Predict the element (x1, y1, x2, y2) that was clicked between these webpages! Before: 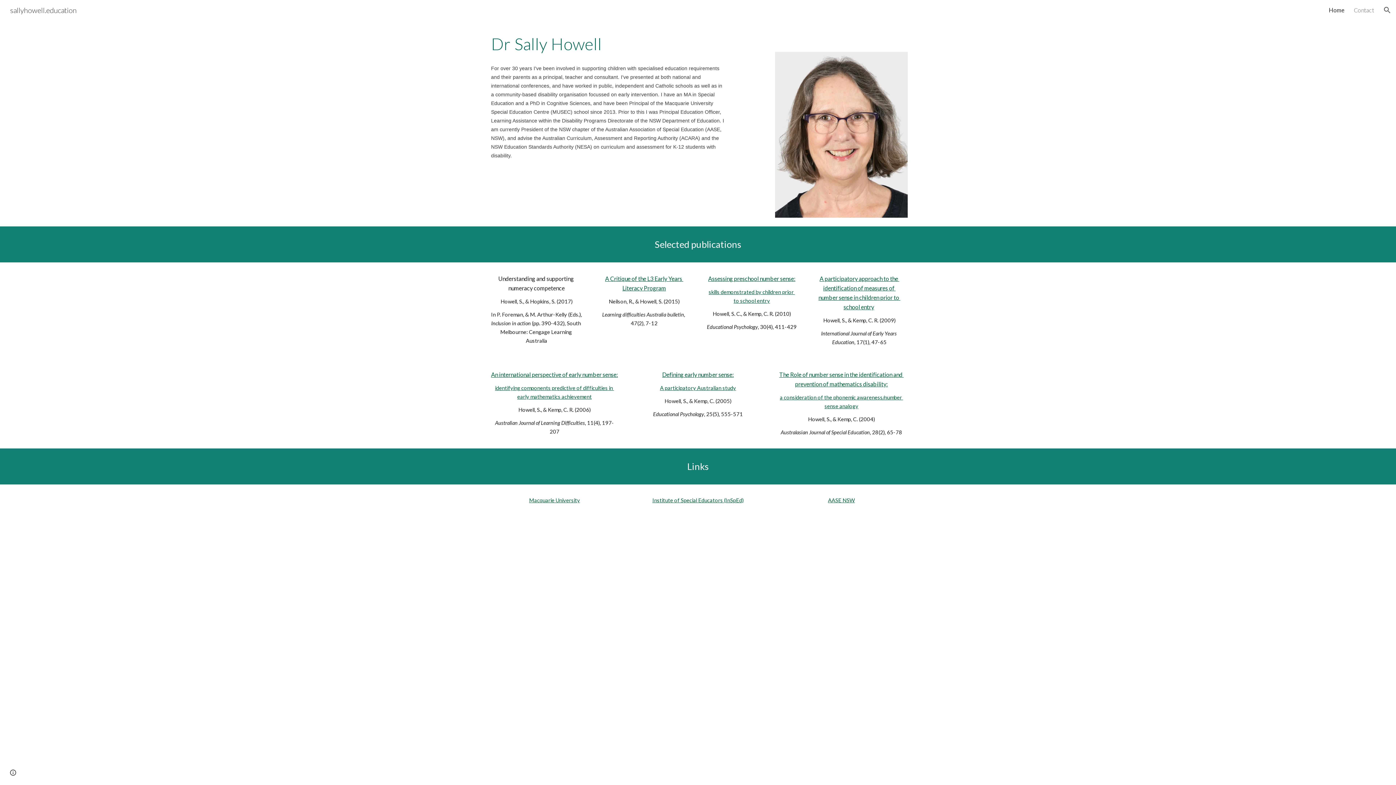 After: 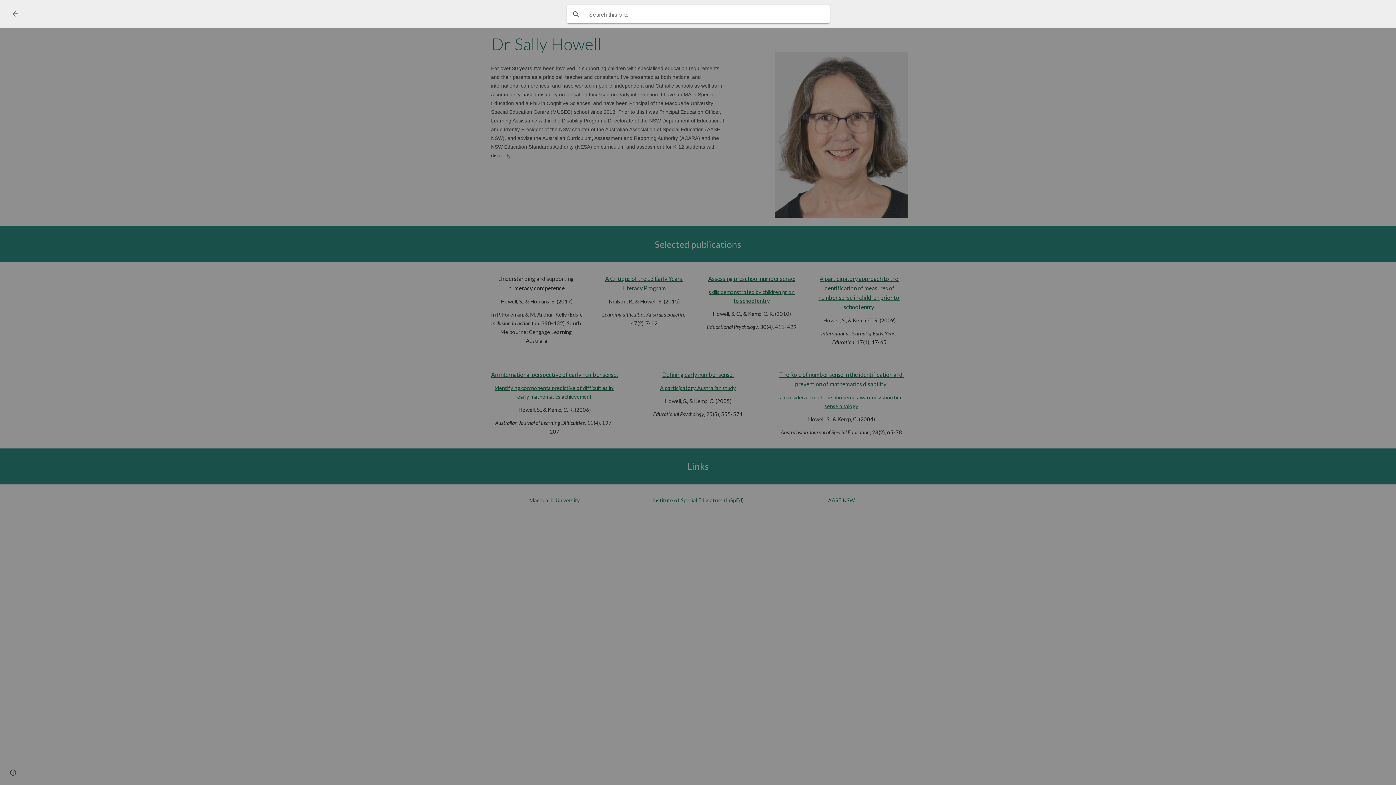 Action: bbox: (1378, 1, 1396, 18) label: Open search bar